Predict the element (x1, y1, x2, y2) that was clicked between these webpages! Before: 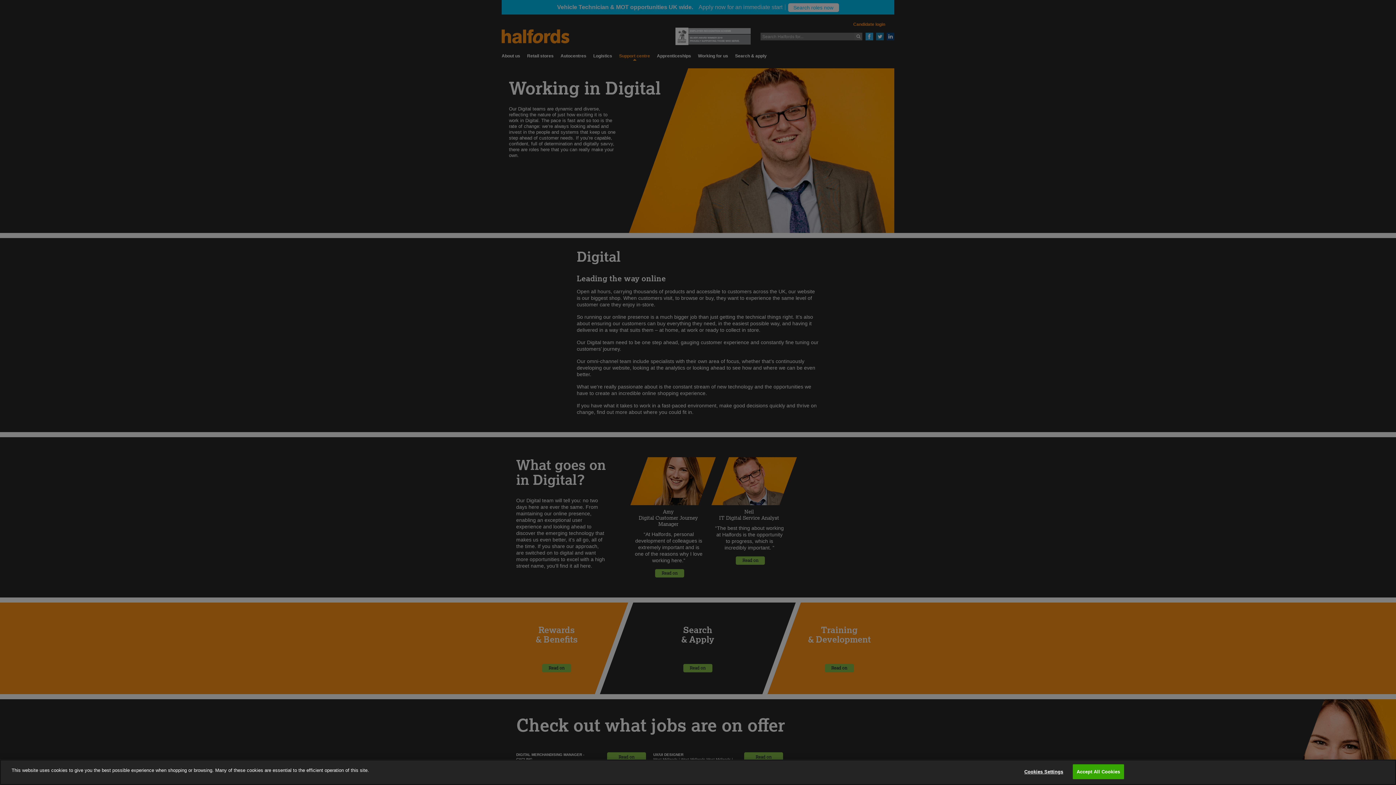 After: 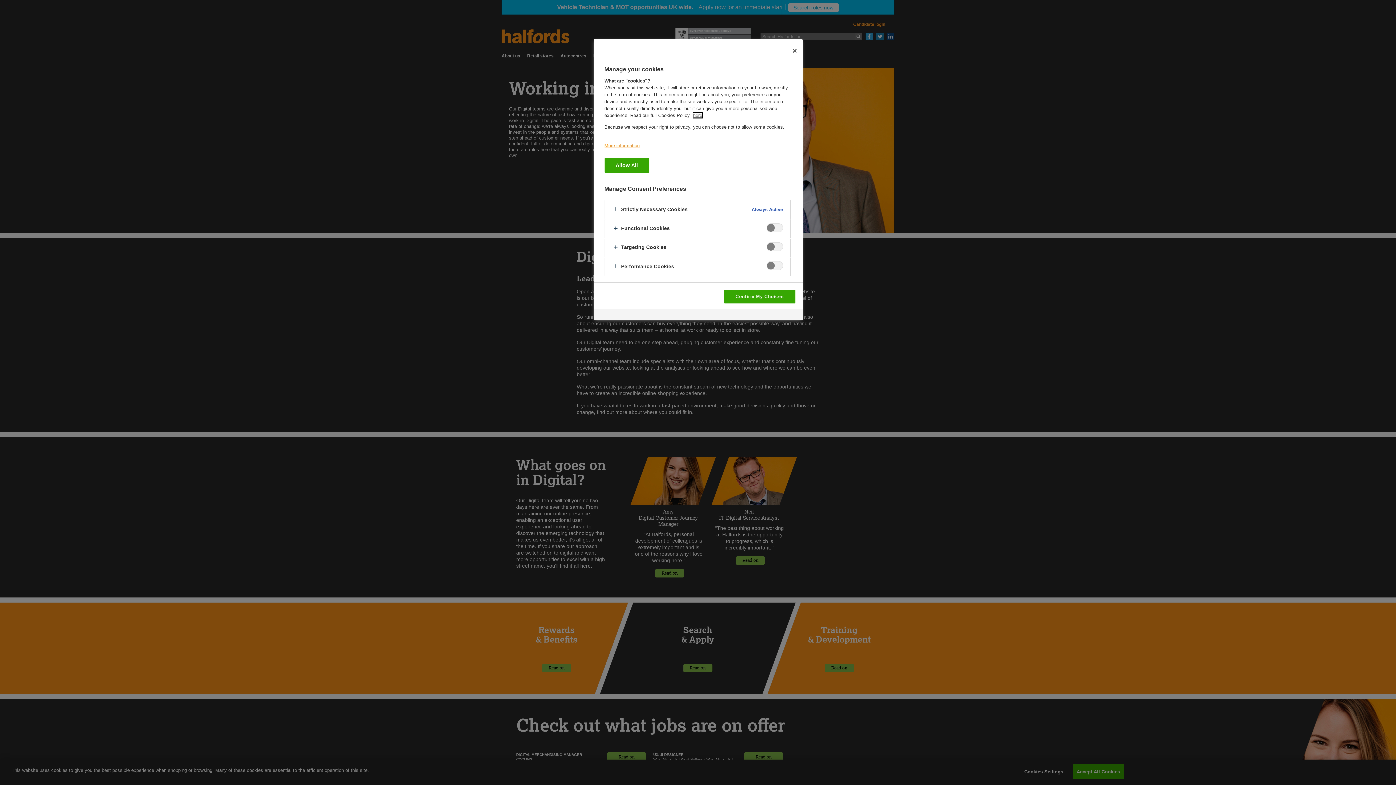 Action: bbox: (1021, 765, 1066, 779) label: Cookies Settings